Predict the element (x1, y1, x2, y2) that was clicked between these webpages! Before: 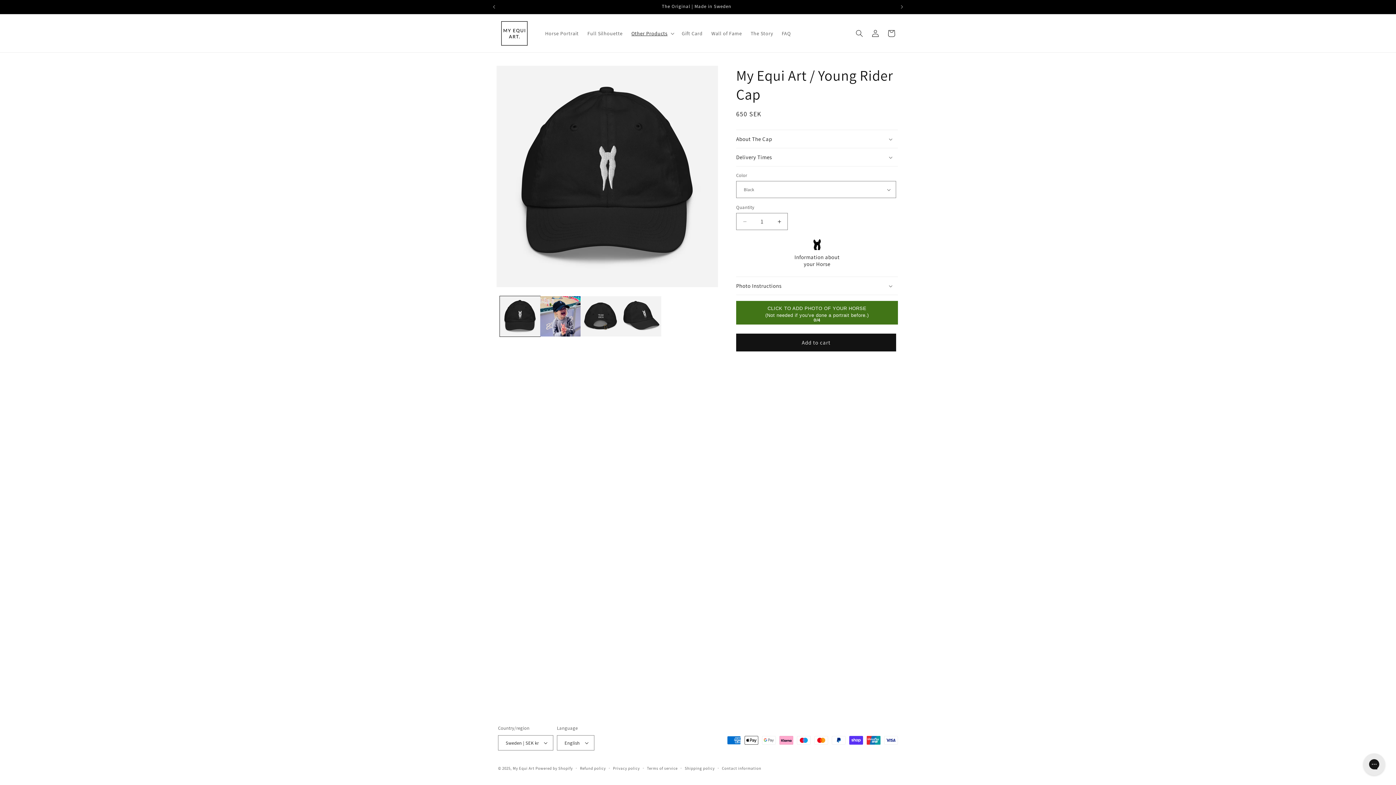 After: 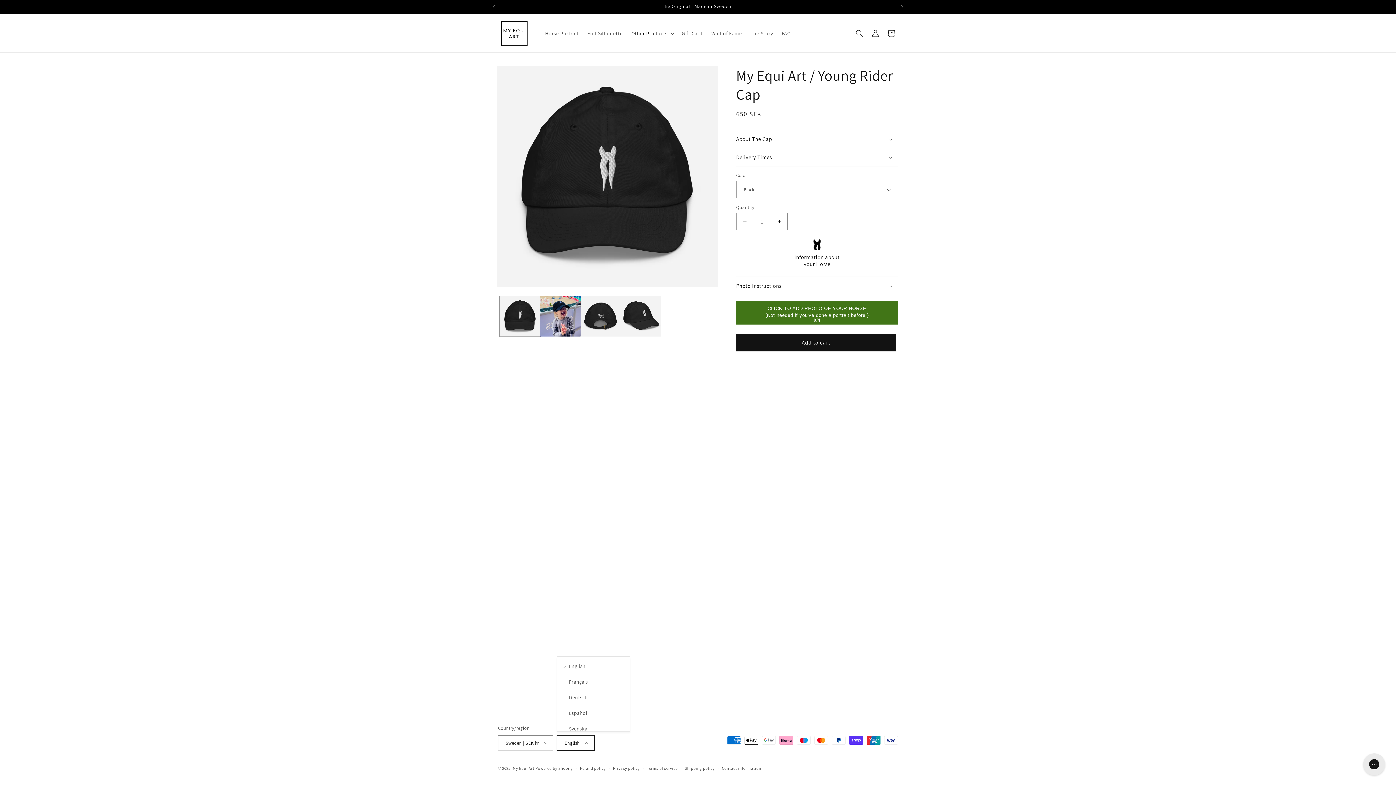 Action: label: English bbox: (557, 735, 594, 750)